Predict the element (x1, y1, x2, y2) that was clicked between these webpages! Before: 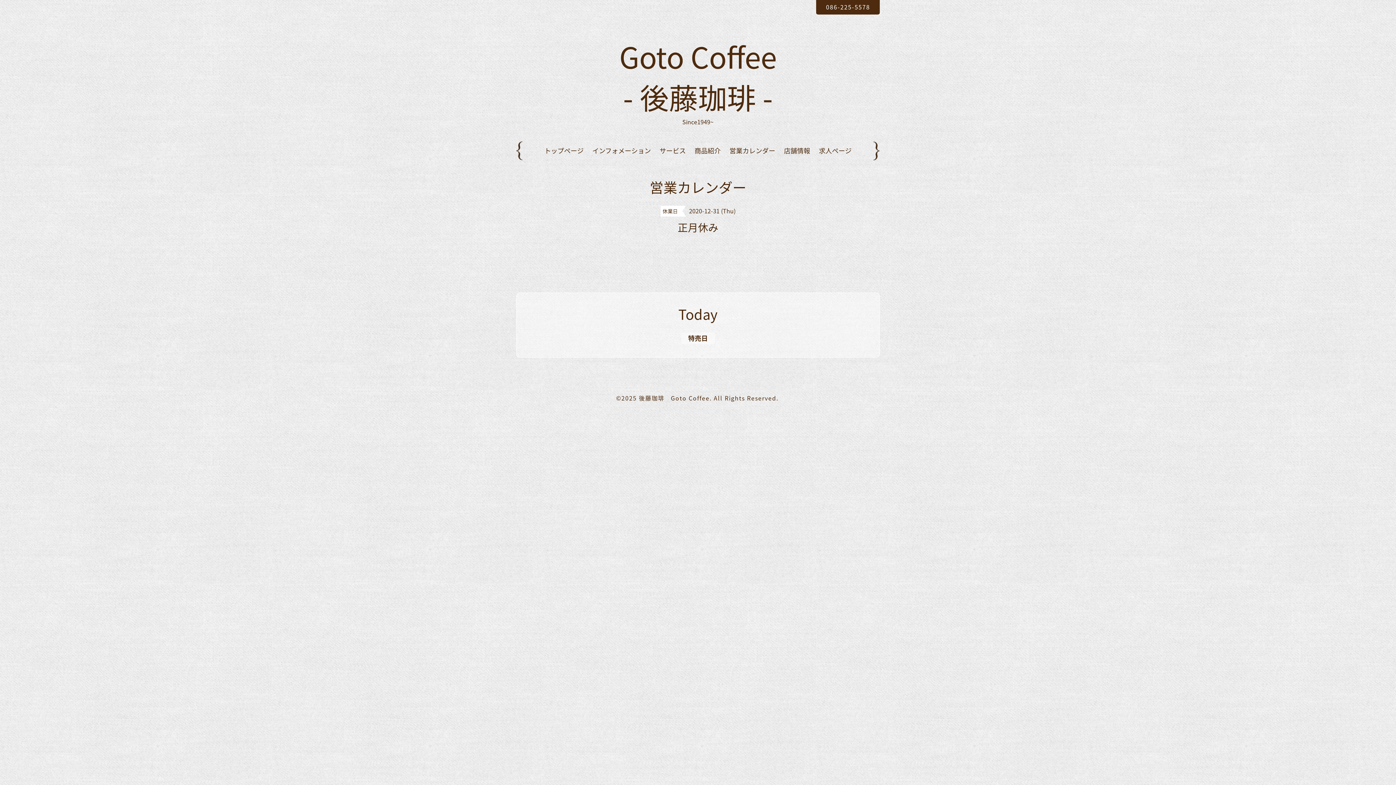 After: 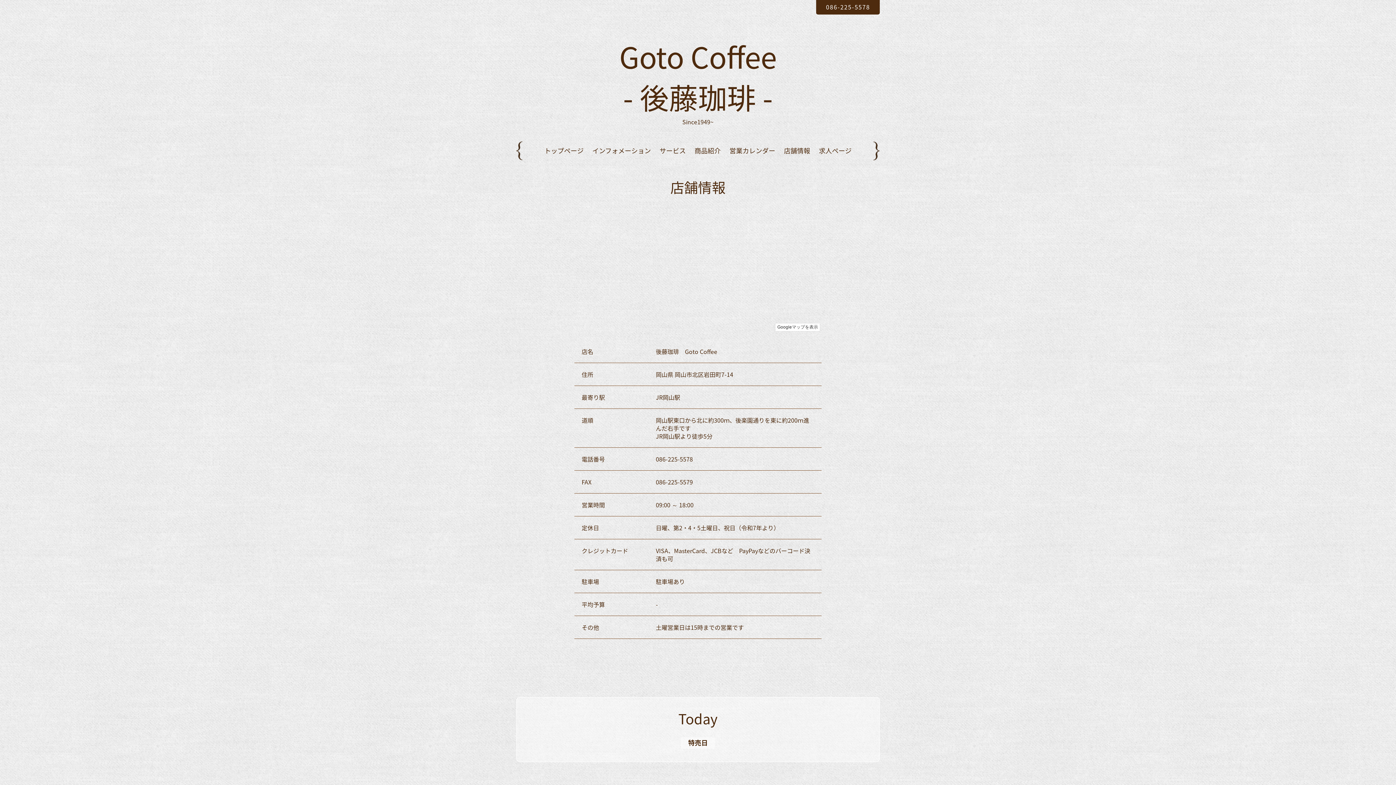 Action: label: 店舗情報 bbox: (780, 144, 814, 157)